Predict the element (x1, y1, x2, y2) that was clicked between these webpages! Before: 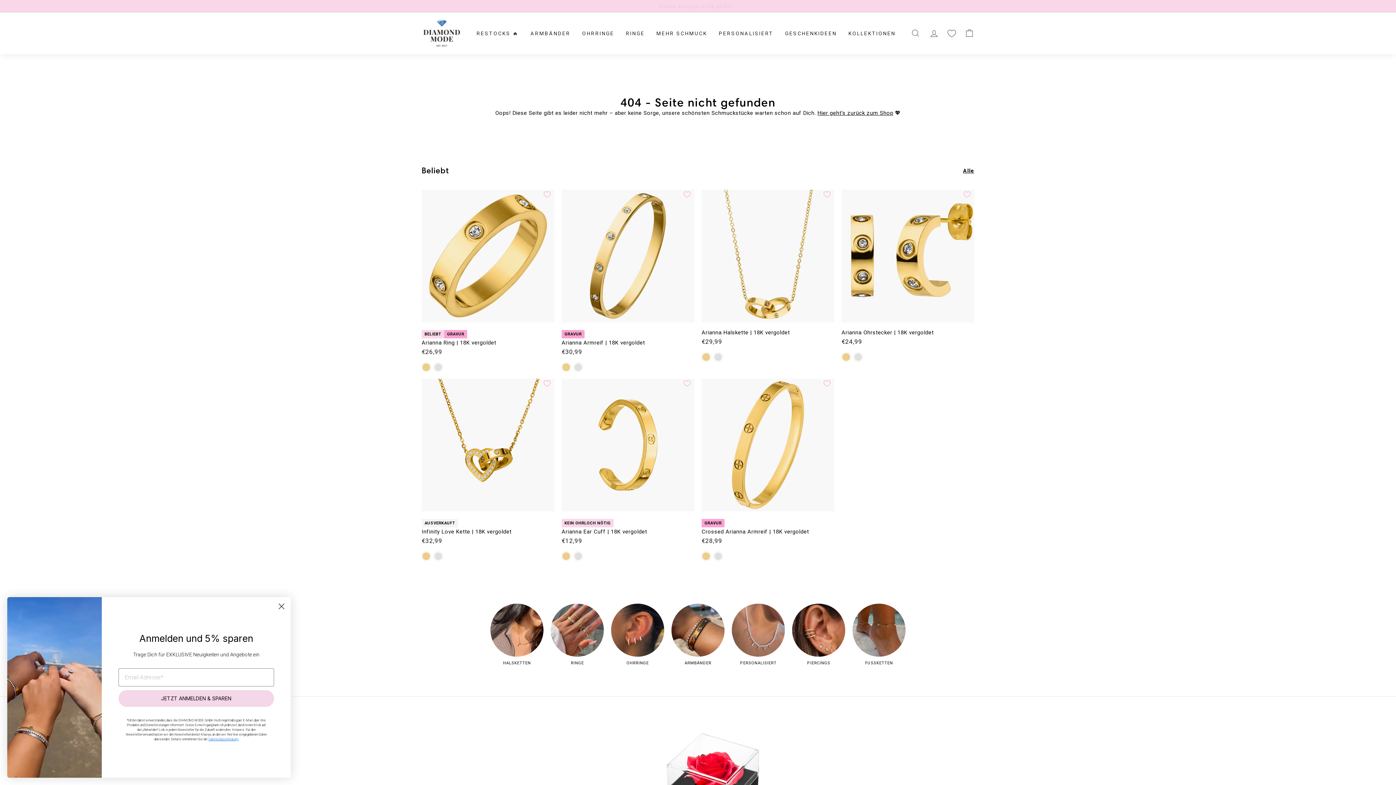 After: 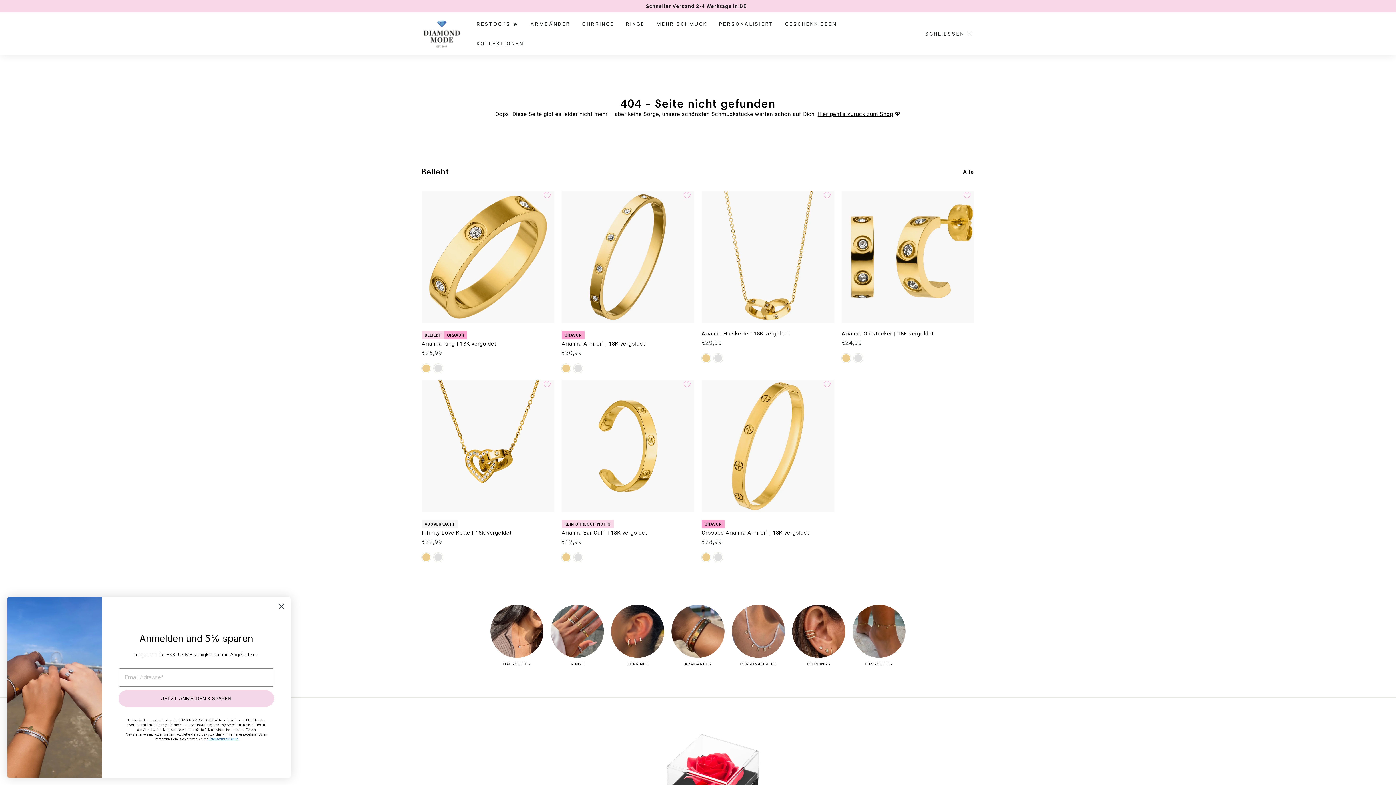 Action: bbox: (960, 22, 978, 44) label: Einkaufswagen